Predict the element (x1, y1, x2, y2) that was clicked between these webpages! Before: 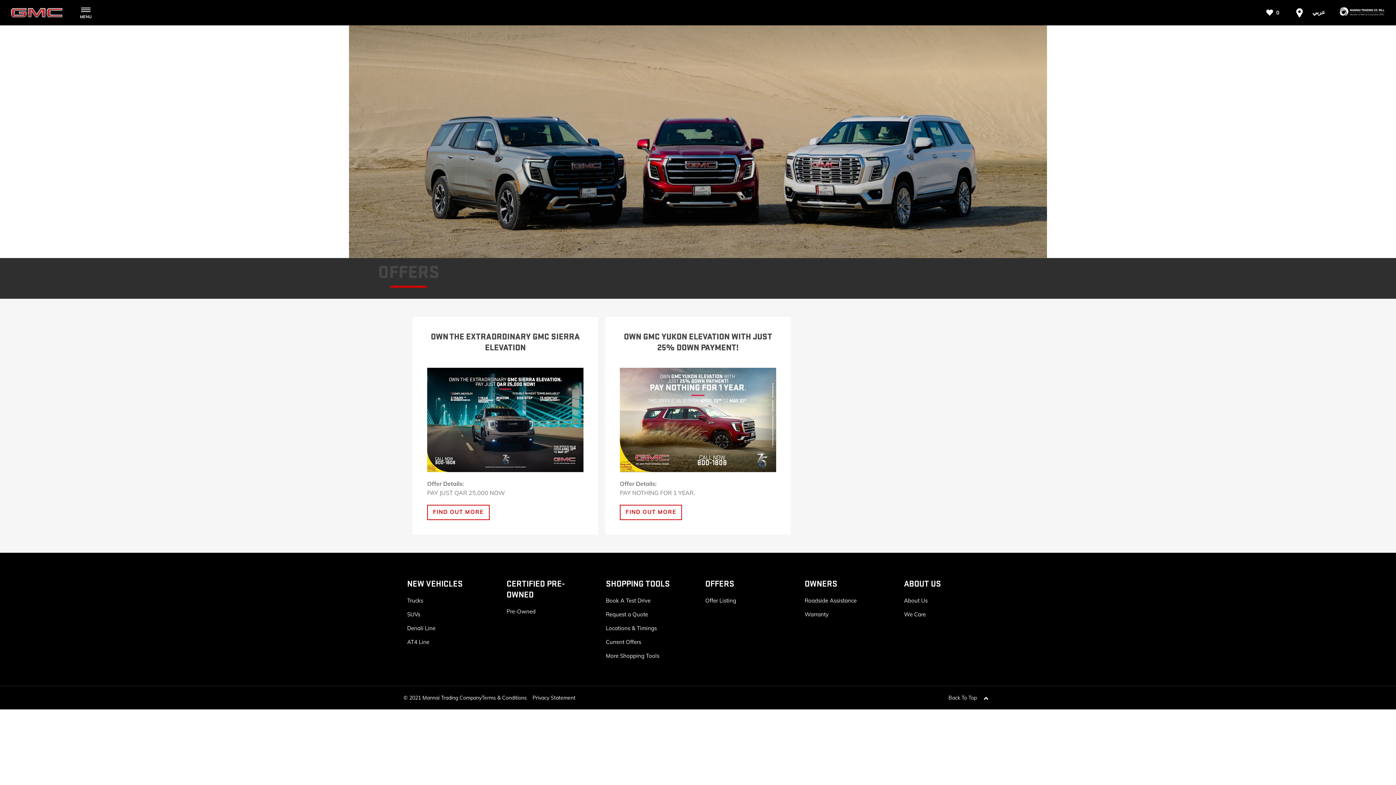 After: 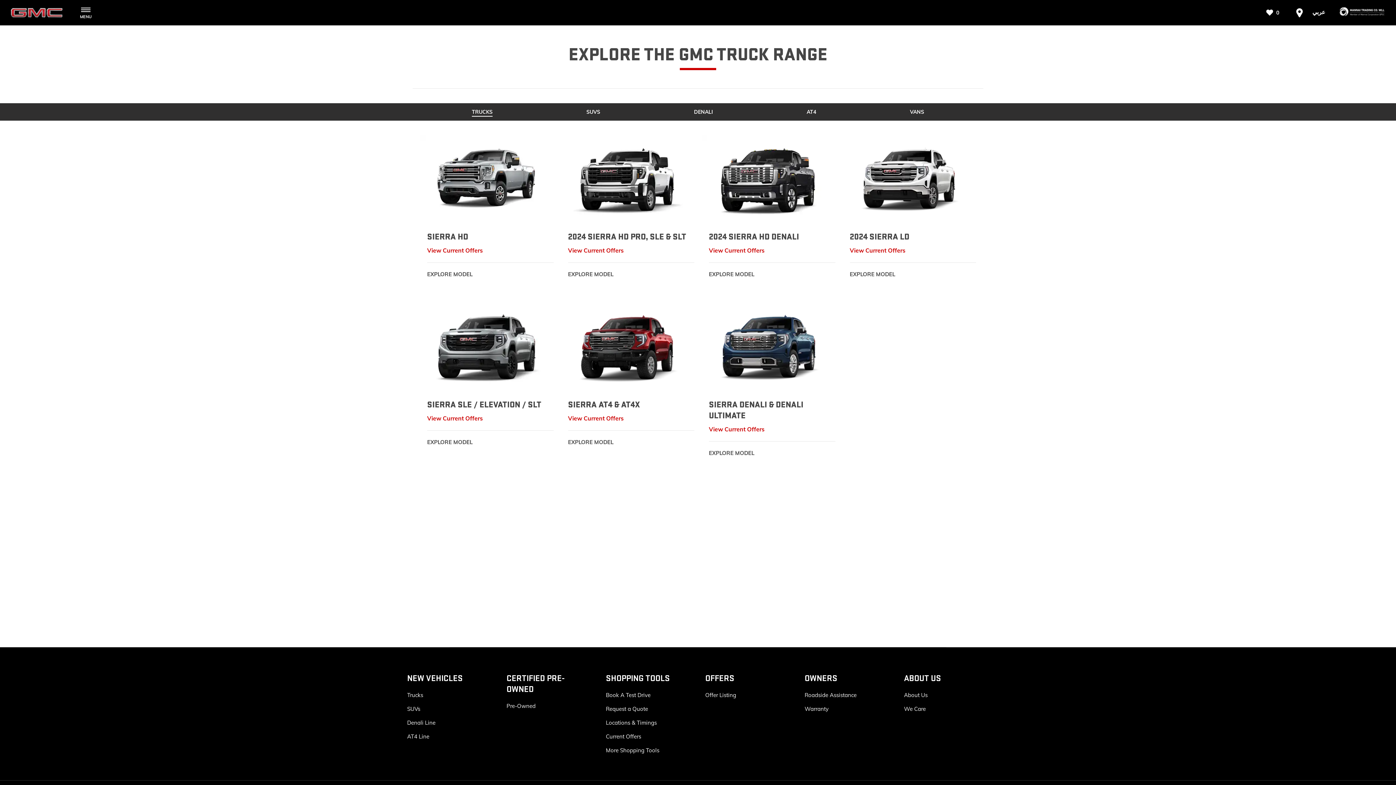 Action: label: Trucks bbox: (407, 597, 423, 604)